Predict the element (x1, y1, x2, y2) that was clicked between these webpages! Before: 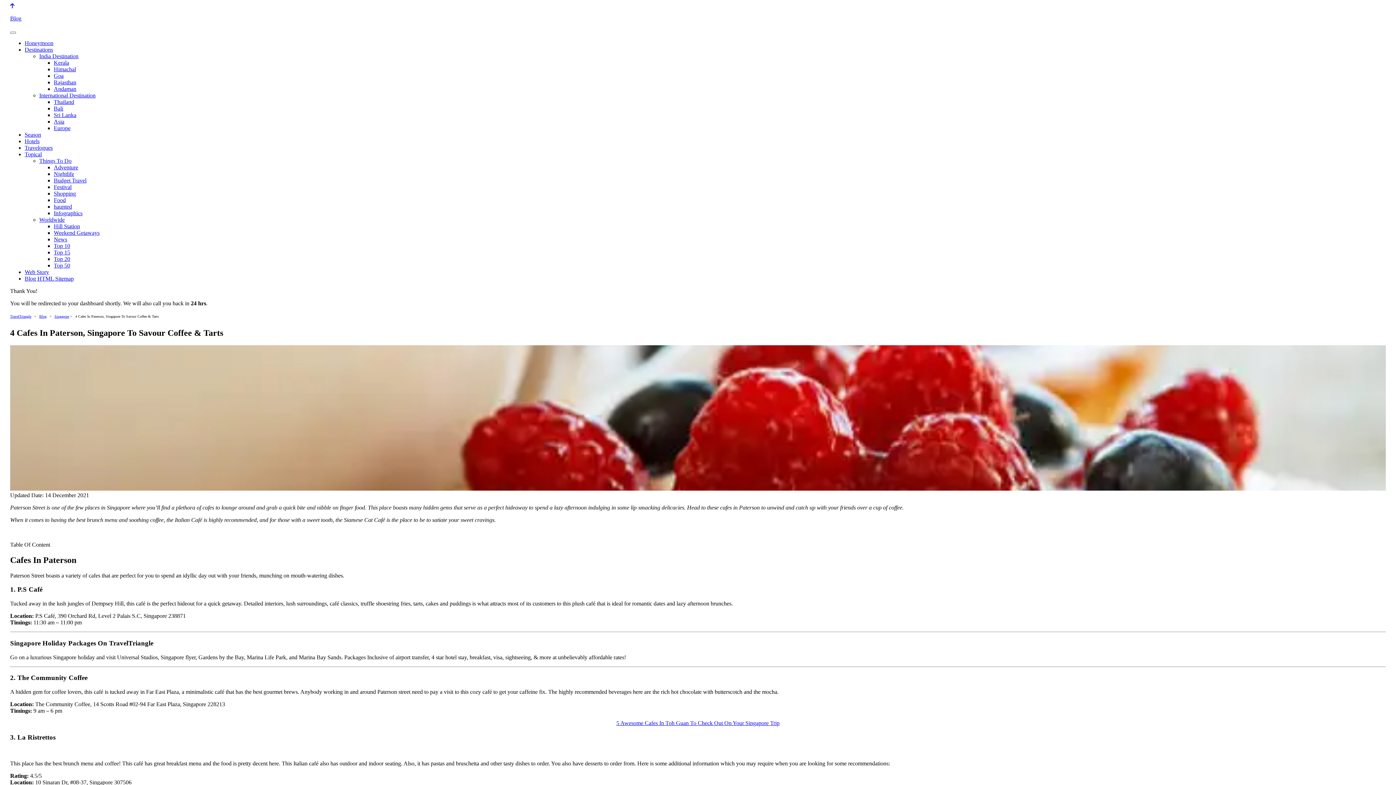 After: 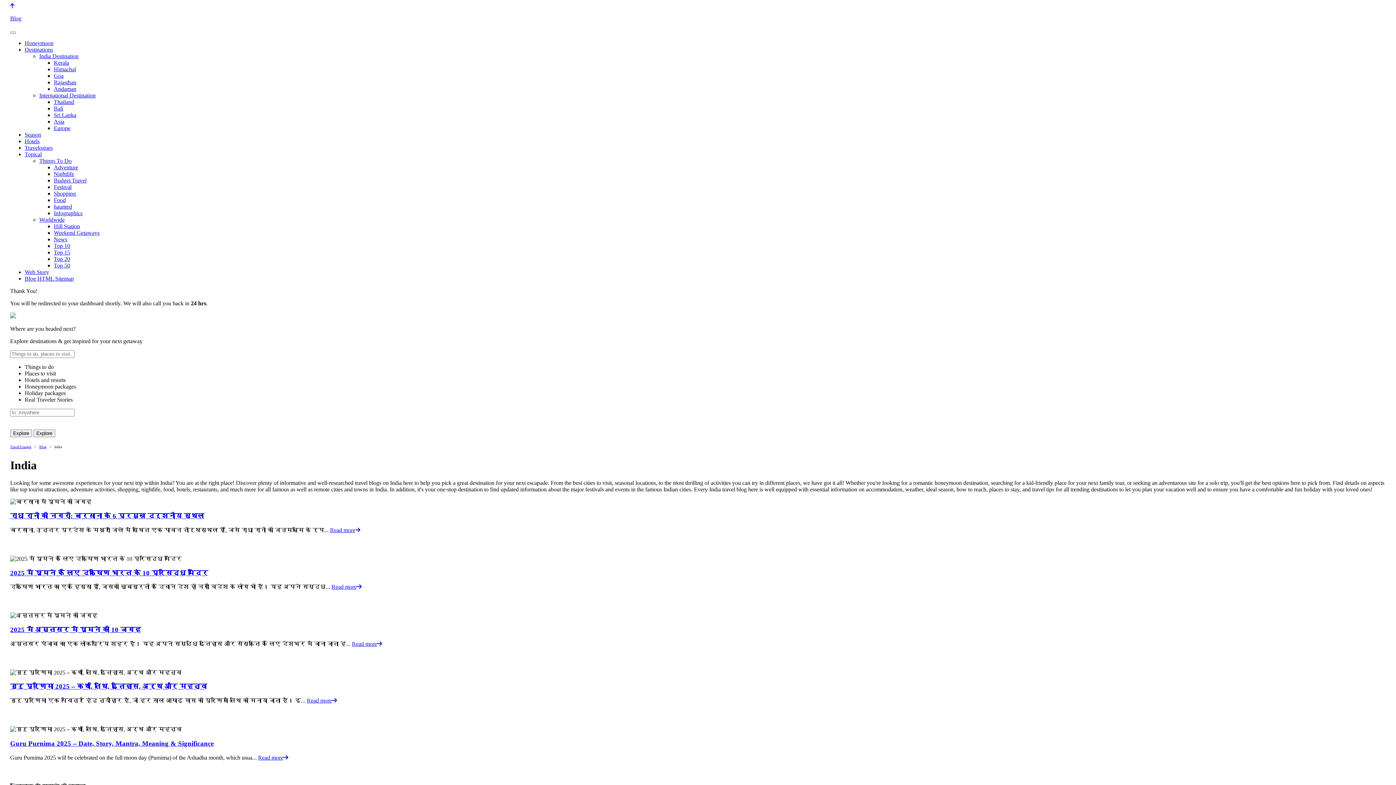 Action: bbox: (39, 53, 78, 59) label: India Destination